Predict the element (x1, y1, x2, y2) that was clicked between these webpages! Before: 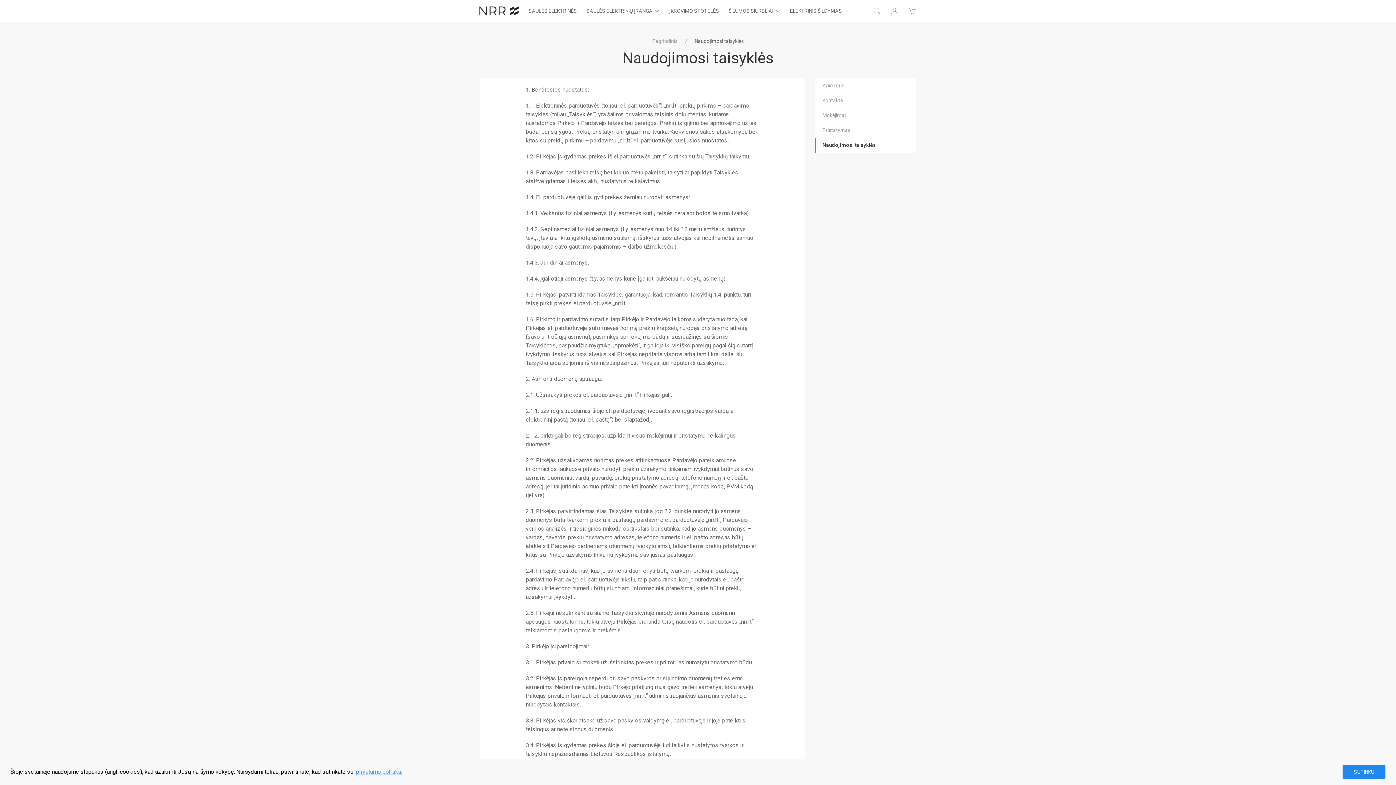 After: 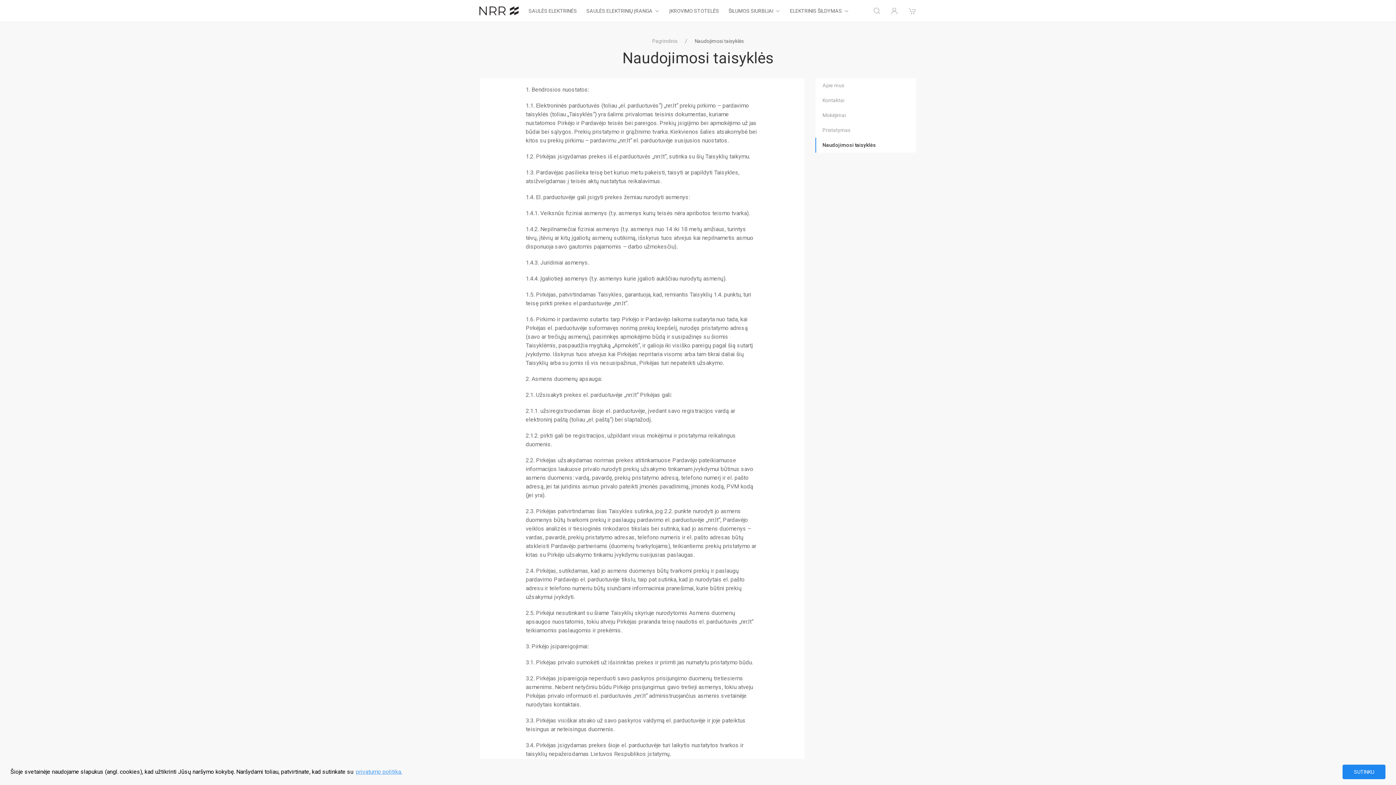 Action: label: Šilumos siurbliai bbox: (724, 0, 785, 21)